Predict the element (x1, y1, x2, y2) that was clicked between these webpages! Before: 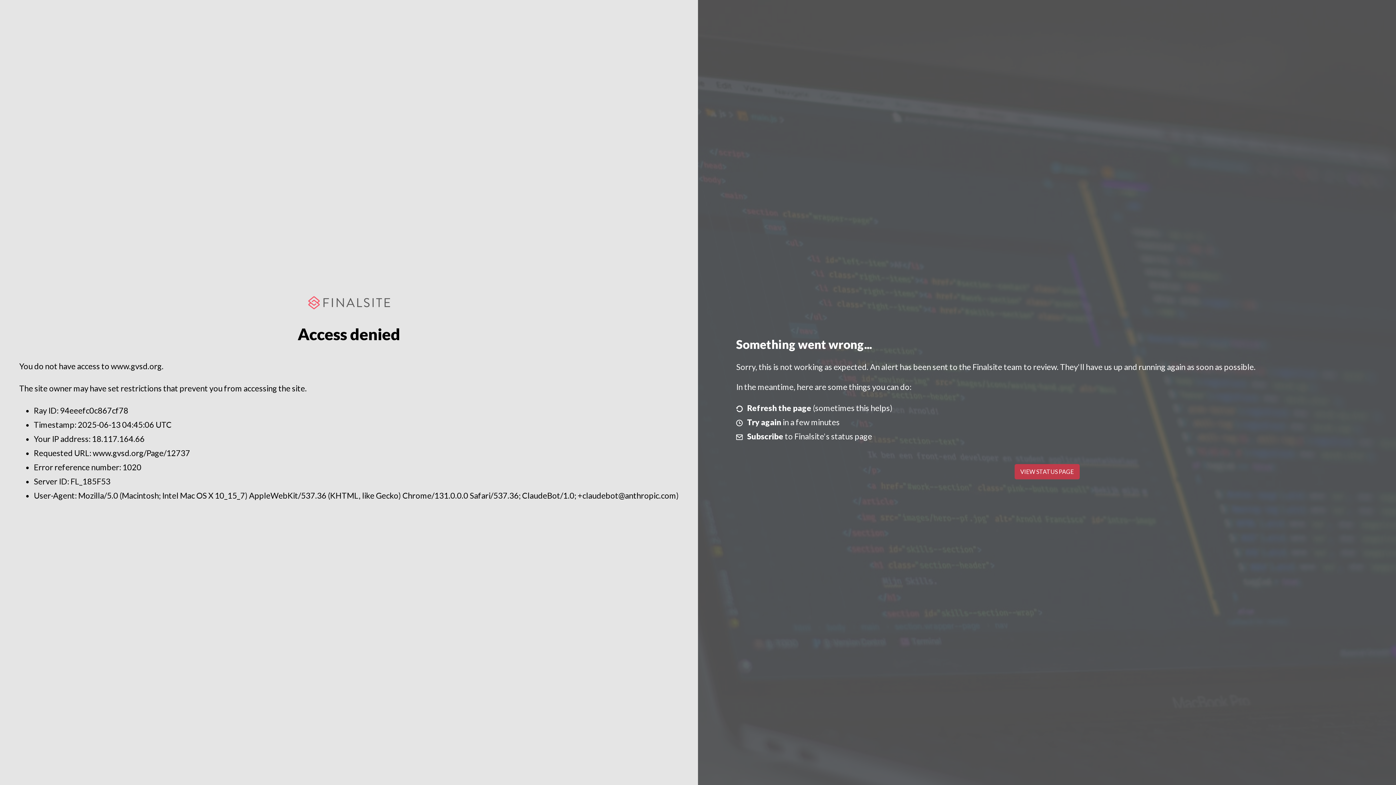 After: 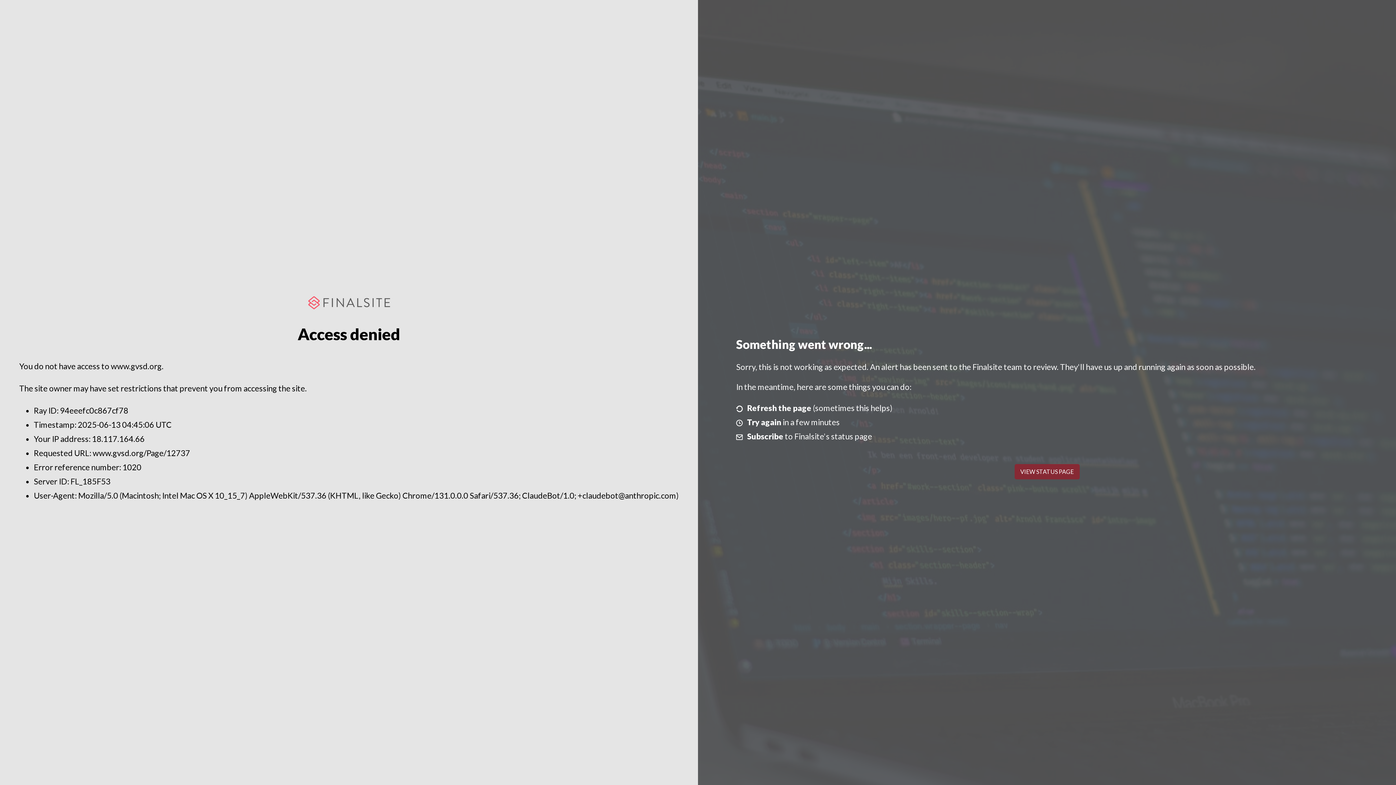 Action: bbox: (1014, 464, 1079, 479) label: VIEW STATUS PAGE